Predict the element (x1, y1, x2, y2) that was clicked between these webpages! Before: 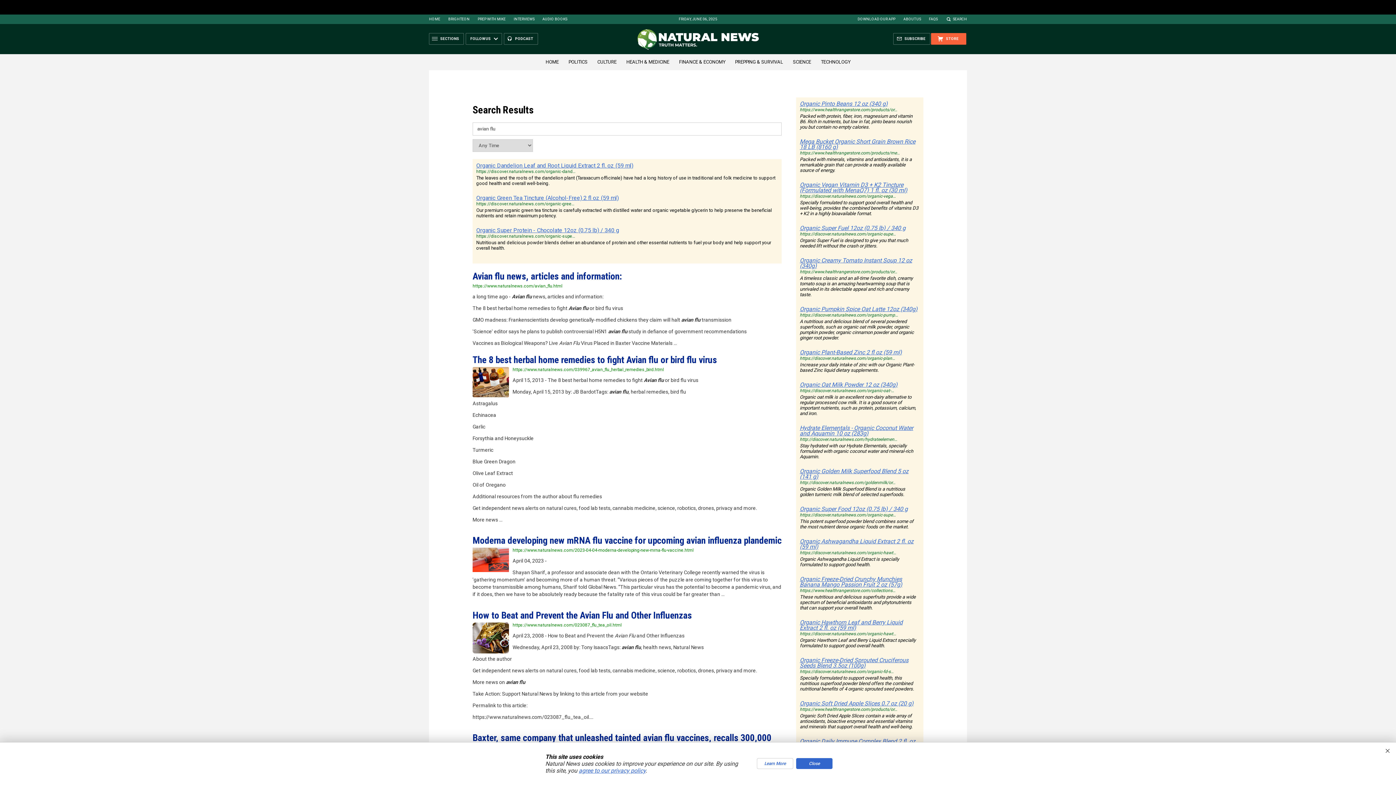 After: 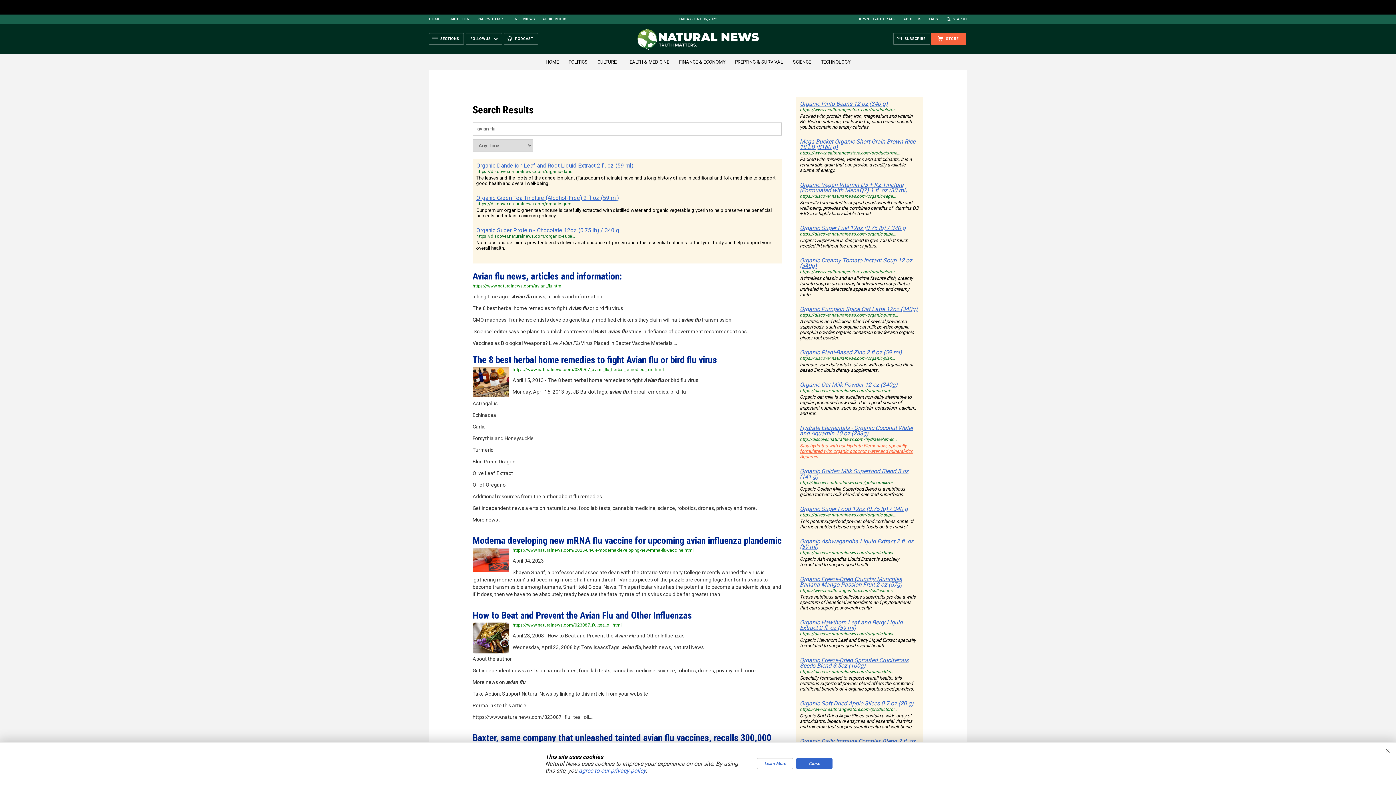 Action: bbox: (800, 439, 913, 456) label: Stay hydrated with our Hydrate Elementals, specially formulated with organic coconut water and mineral-rich Aquamin.